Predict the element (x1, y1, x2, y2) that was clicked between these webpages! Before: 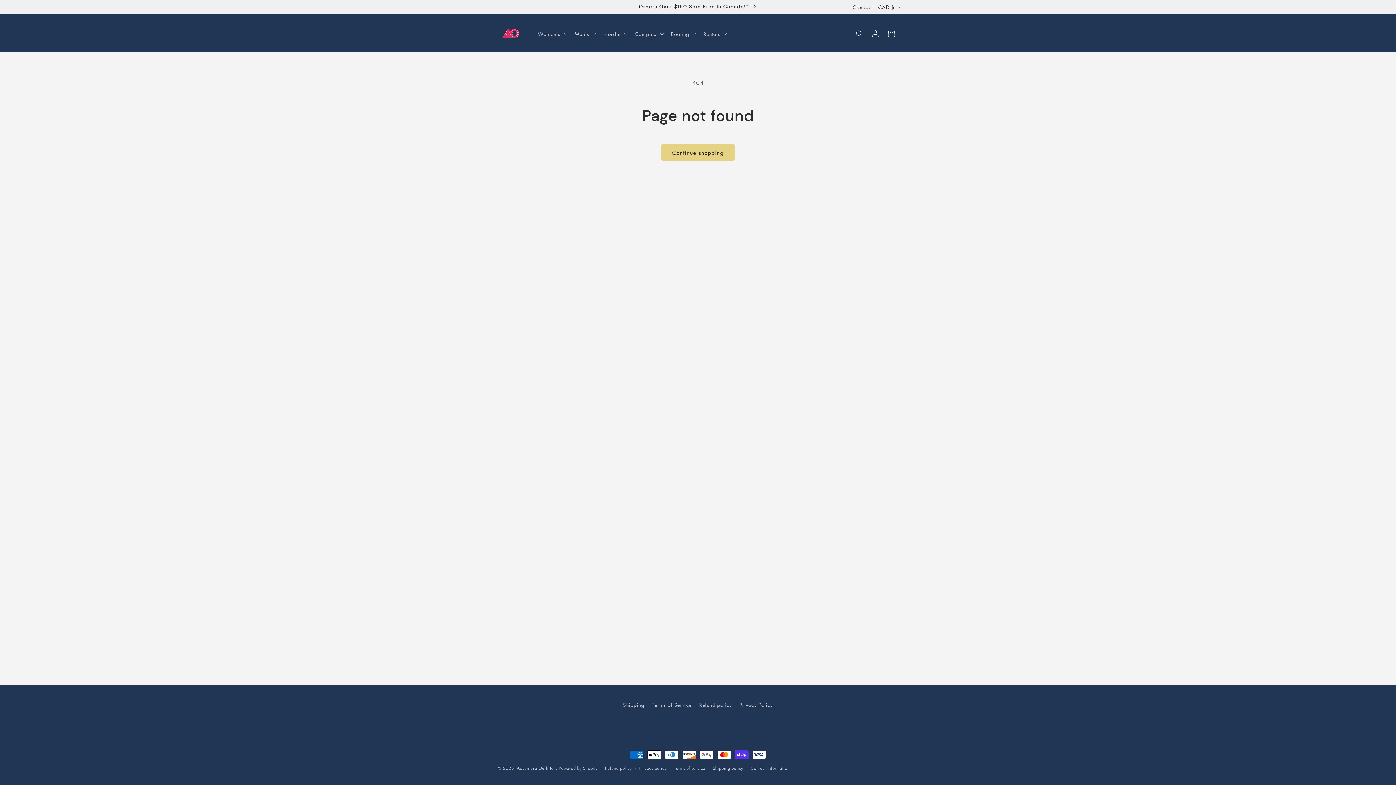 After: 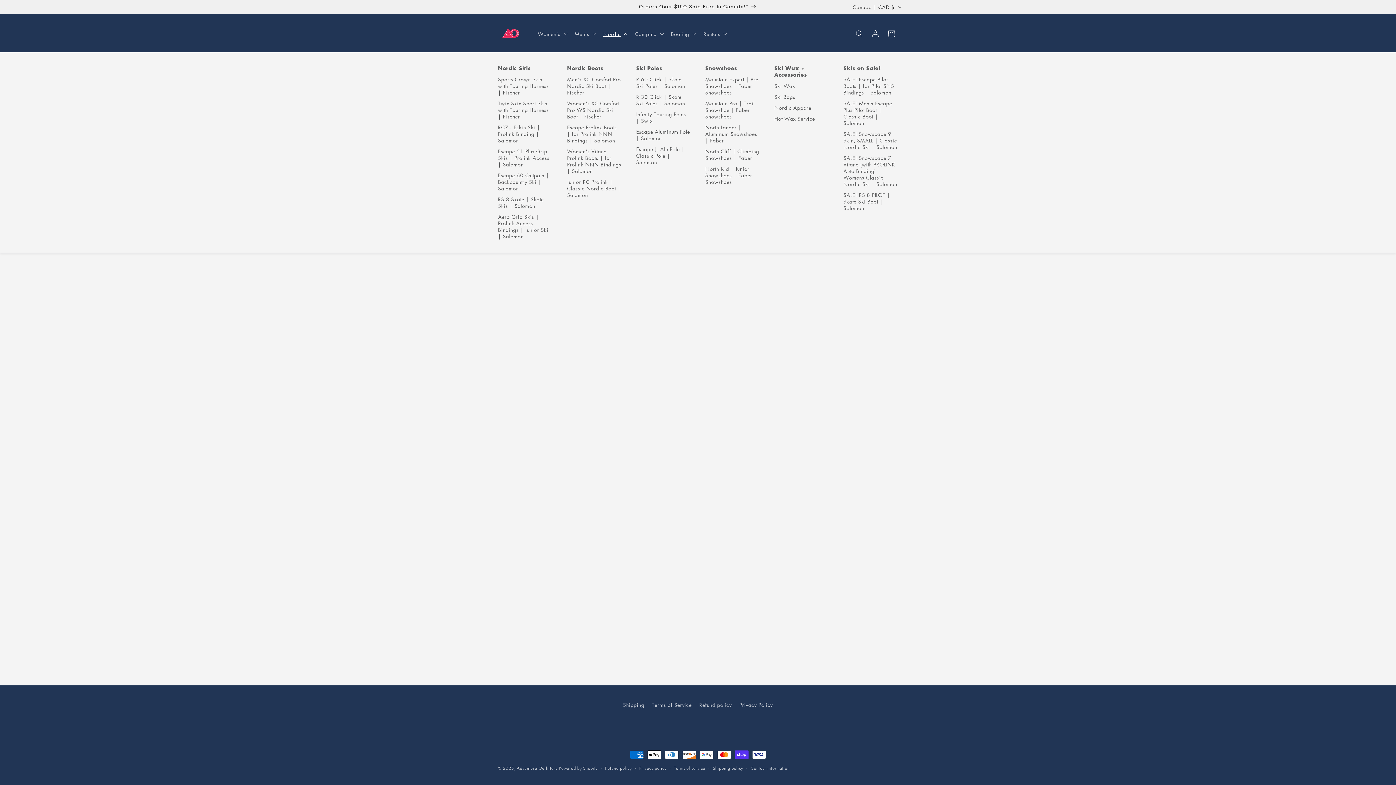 Action: label: Nordic bbox: (599, 26, 630, 41)